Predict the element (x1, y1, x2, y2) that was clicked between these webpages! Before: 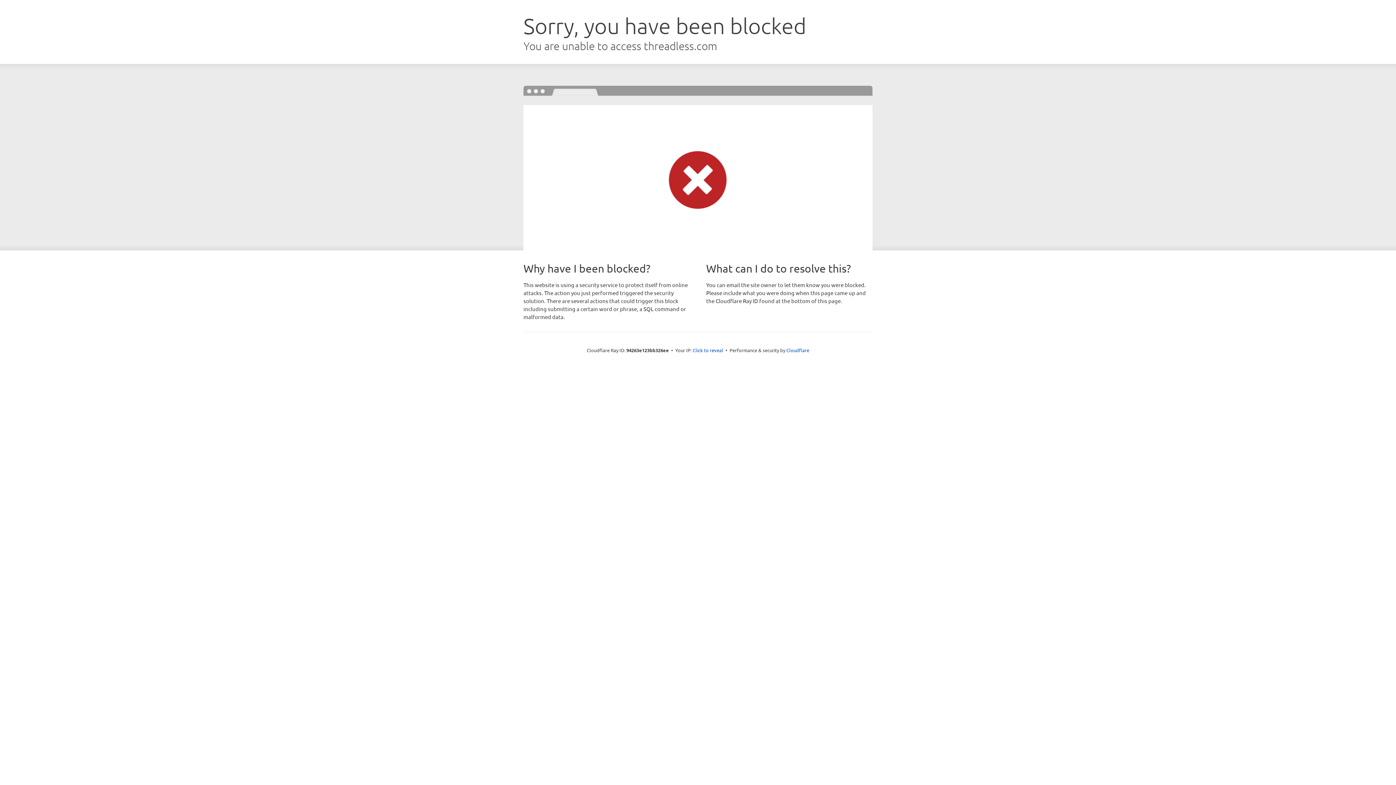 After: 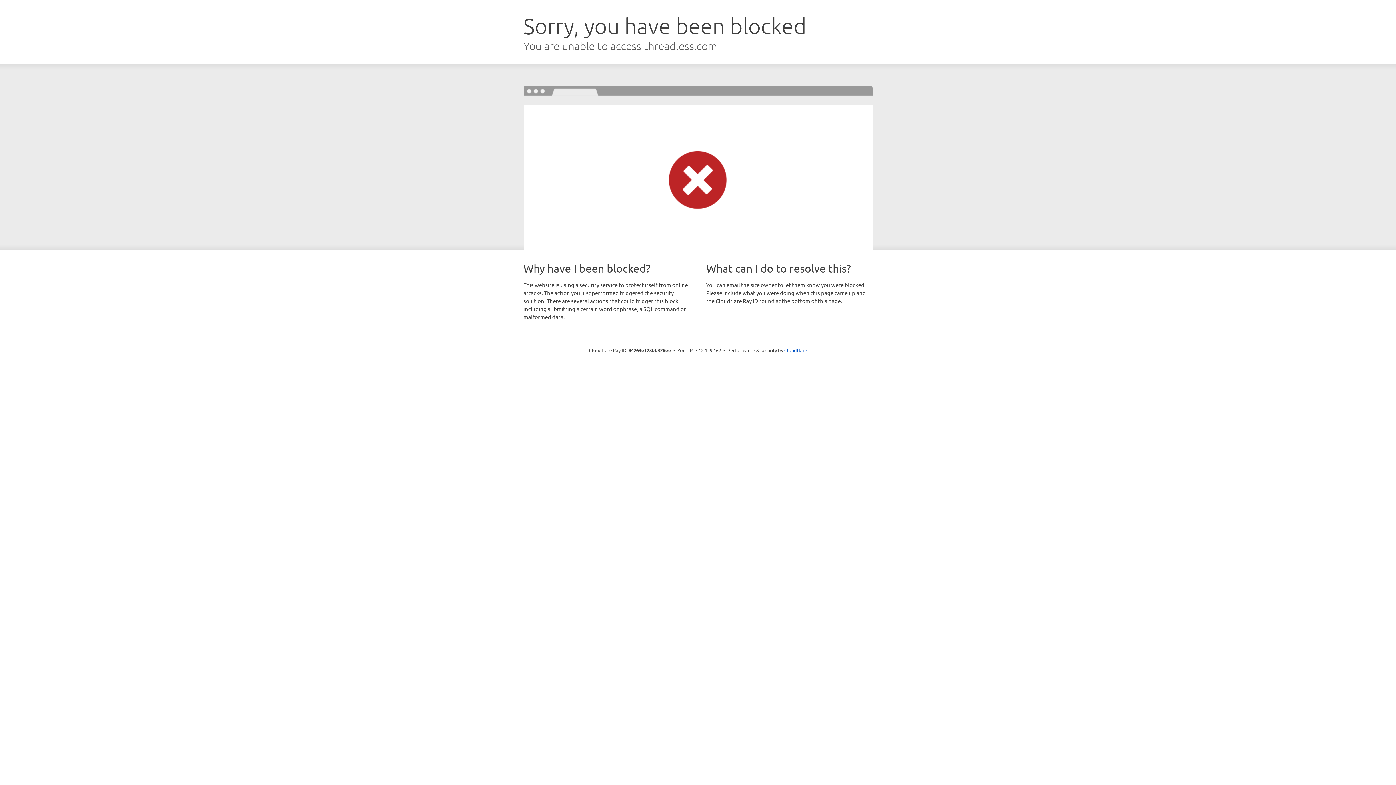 Action: label: Click to reveal bbox: (692, 346, 723, 353)